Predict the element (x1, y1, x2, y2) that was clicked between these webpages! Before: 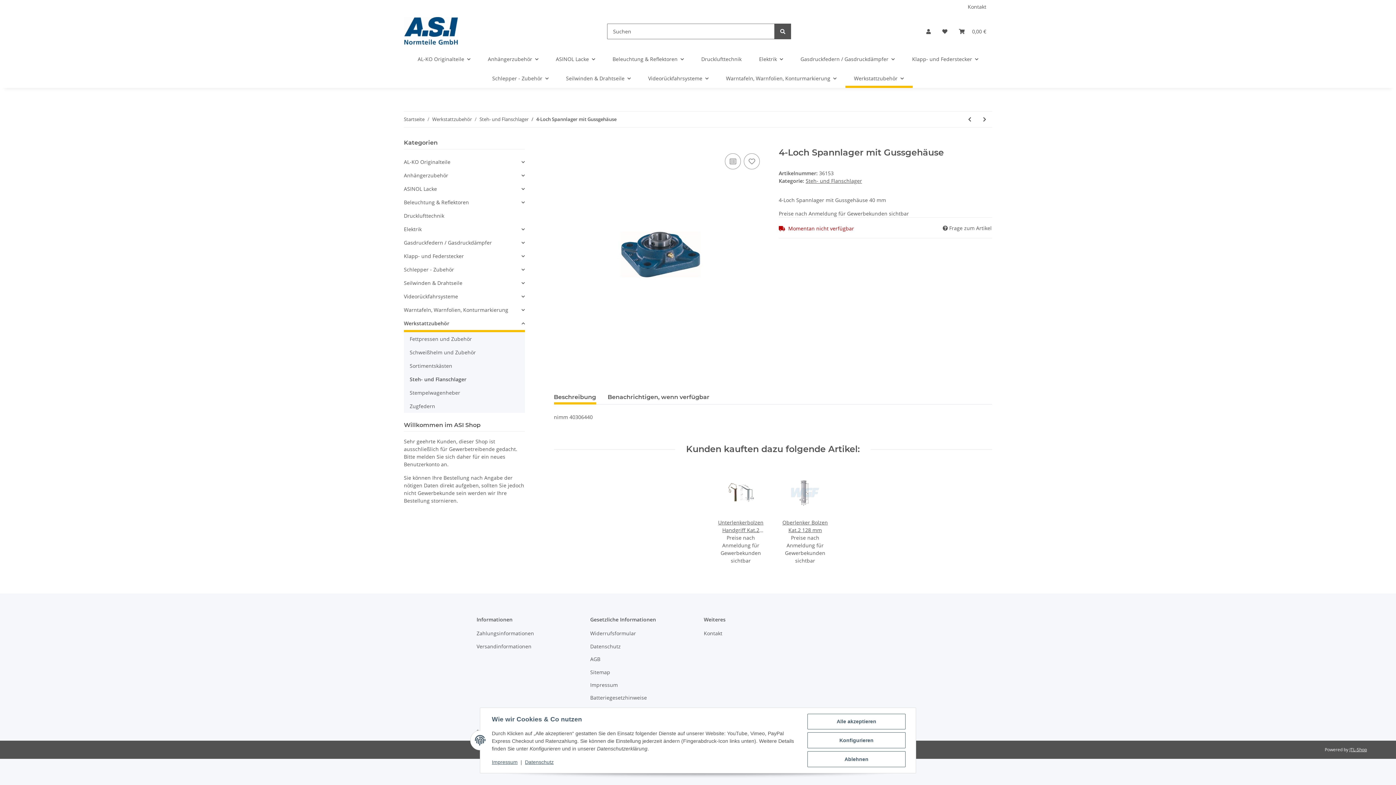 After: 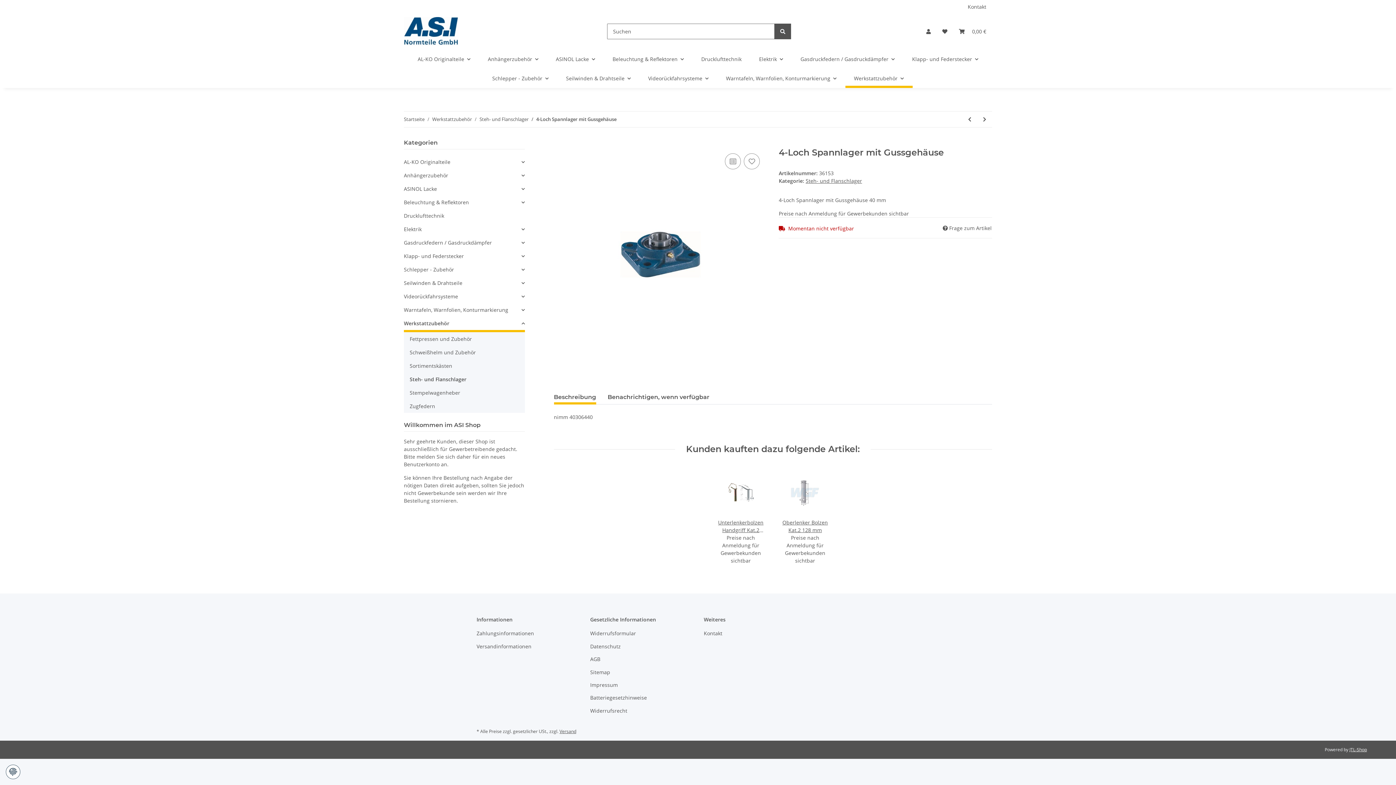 Action: bbox: (807, 714, 905, 729) label: Alle akzeptieren